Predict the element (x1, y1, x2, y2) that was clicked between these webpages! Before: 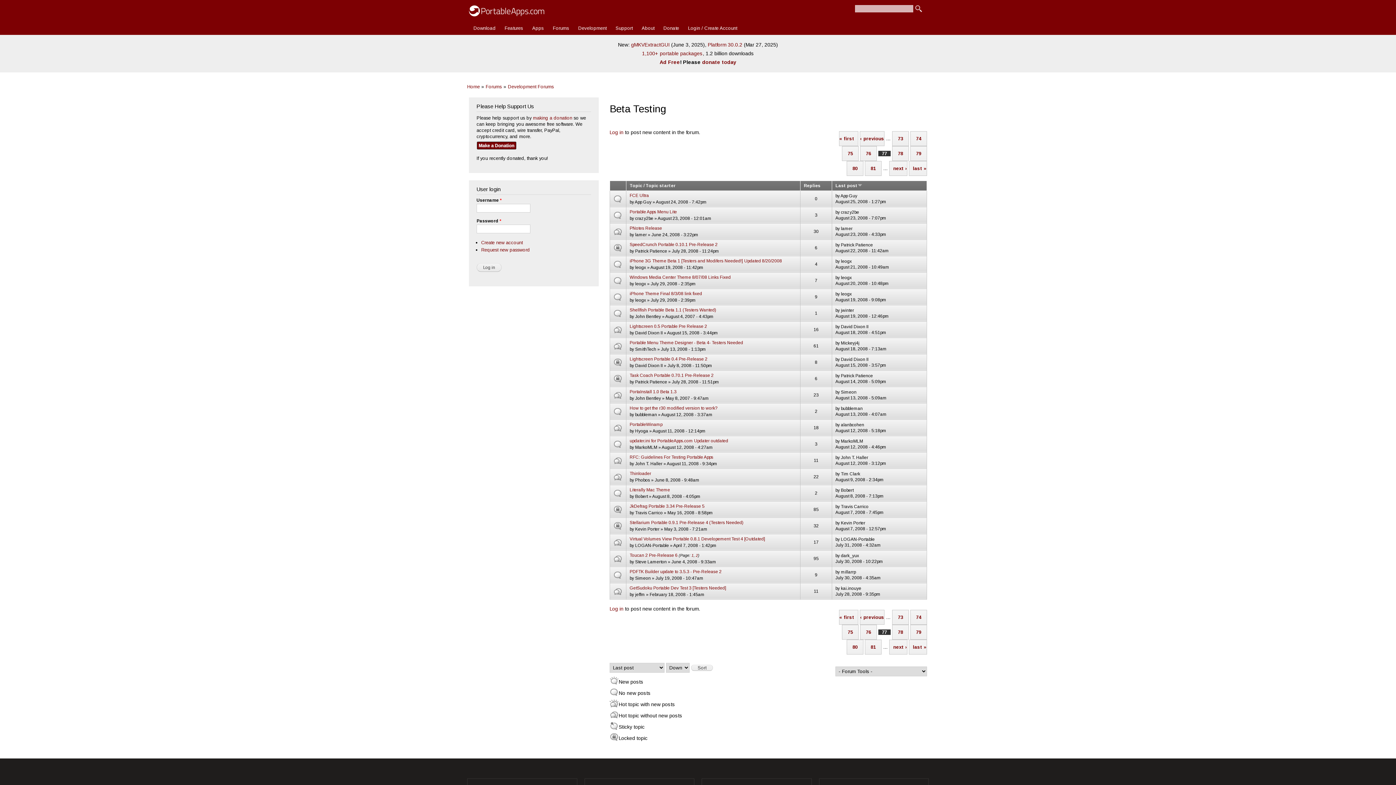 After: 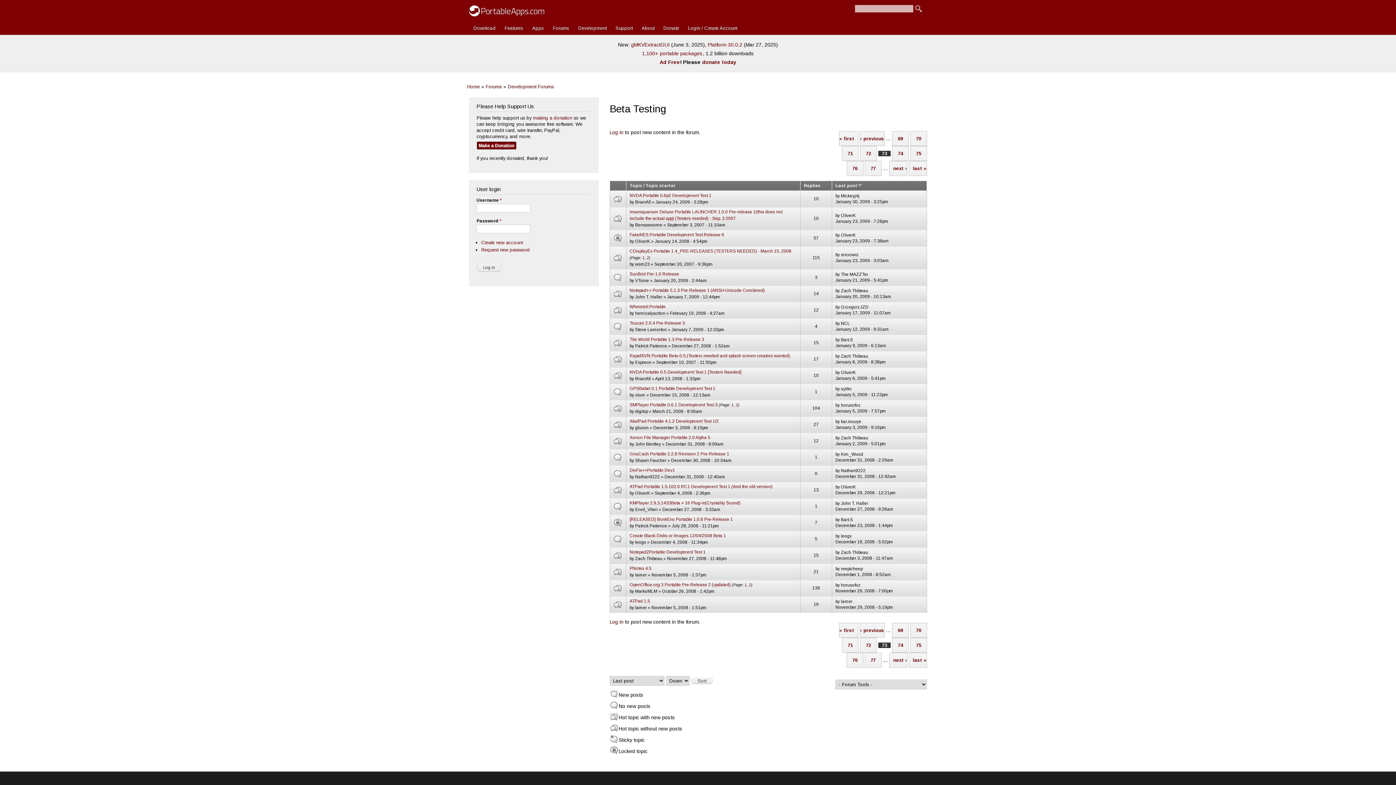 Action: bbox: (892, 610, 909, 625) label: 73